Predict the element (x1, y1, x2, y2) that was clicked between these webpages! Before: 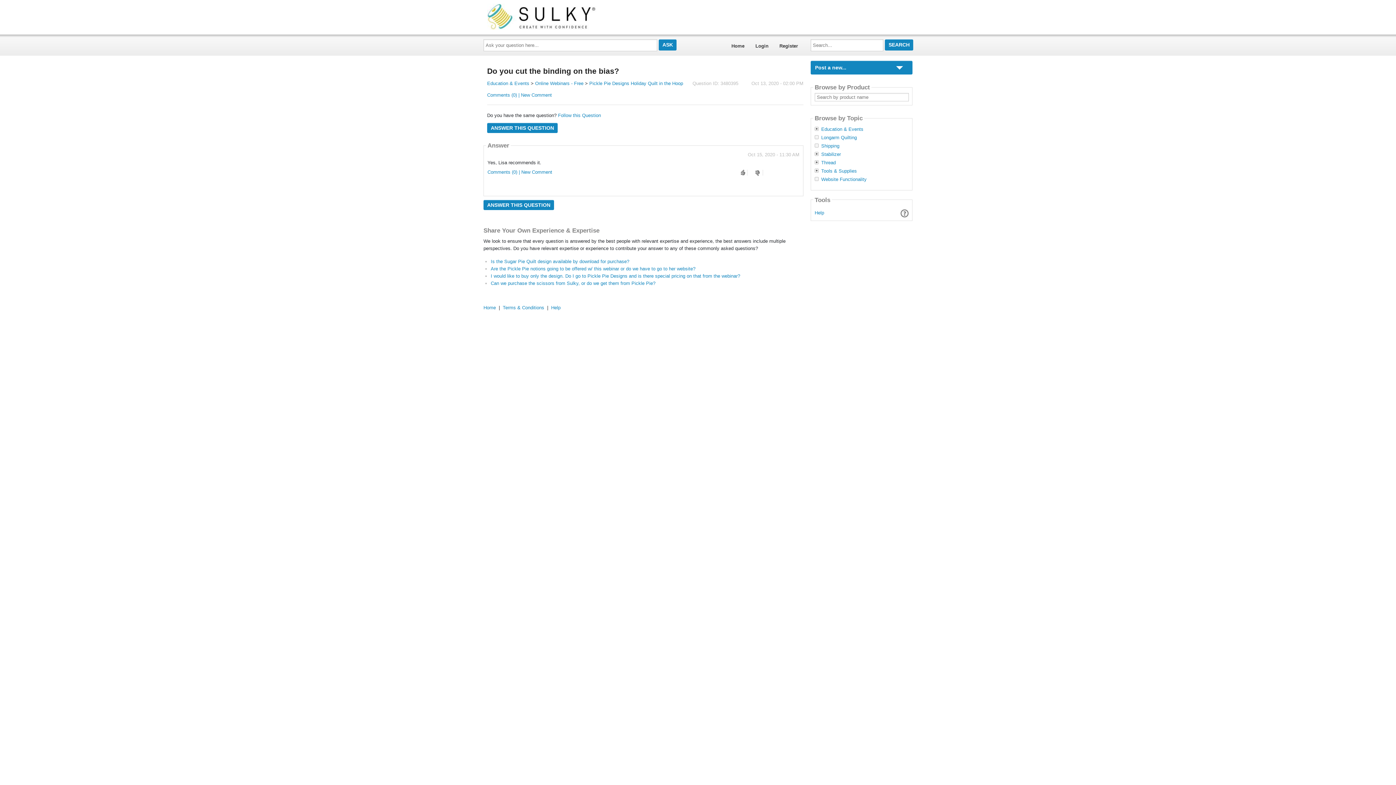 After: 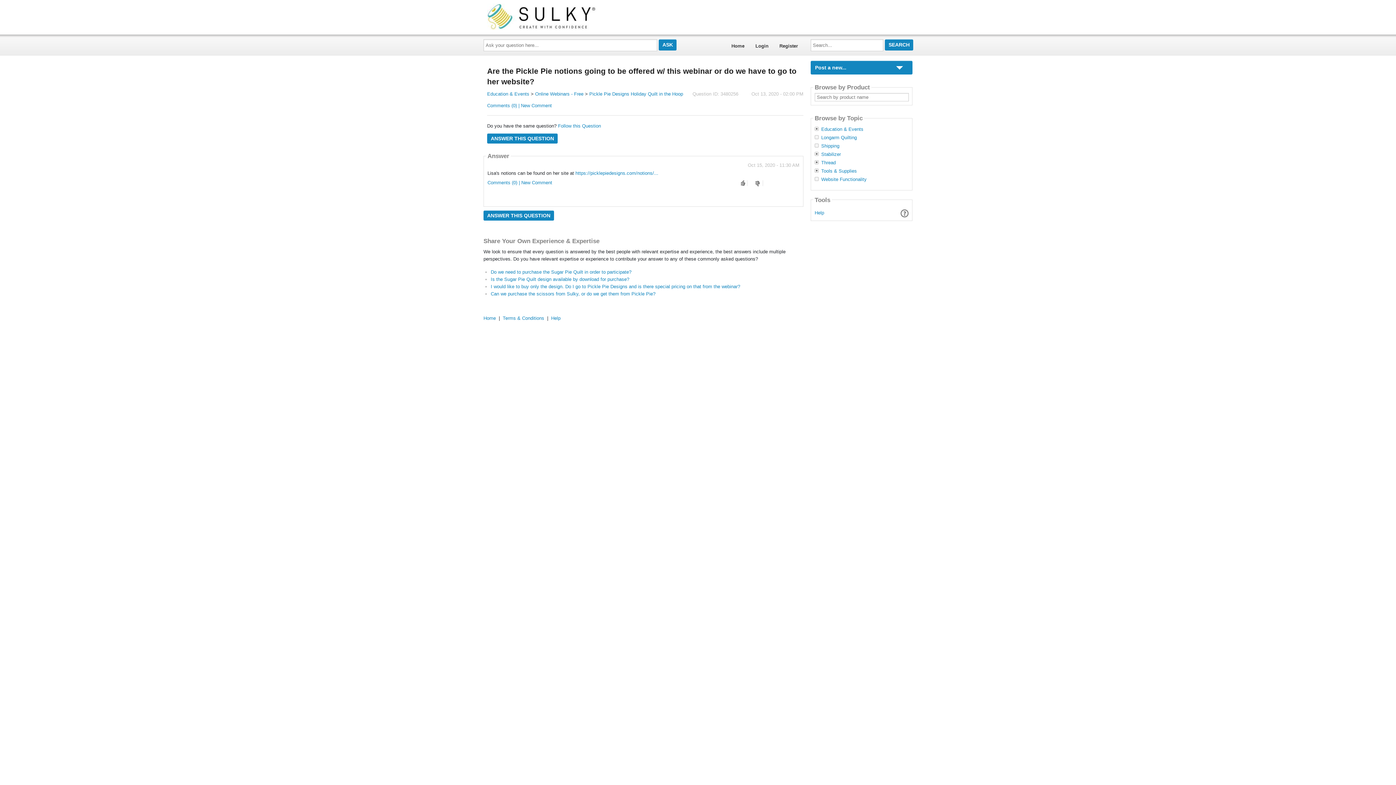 Action: bbox: (490, 266, 695, 271) label: Are the Pickle Pie notions going to be offered w/ this webinar or do we have to go to her website?